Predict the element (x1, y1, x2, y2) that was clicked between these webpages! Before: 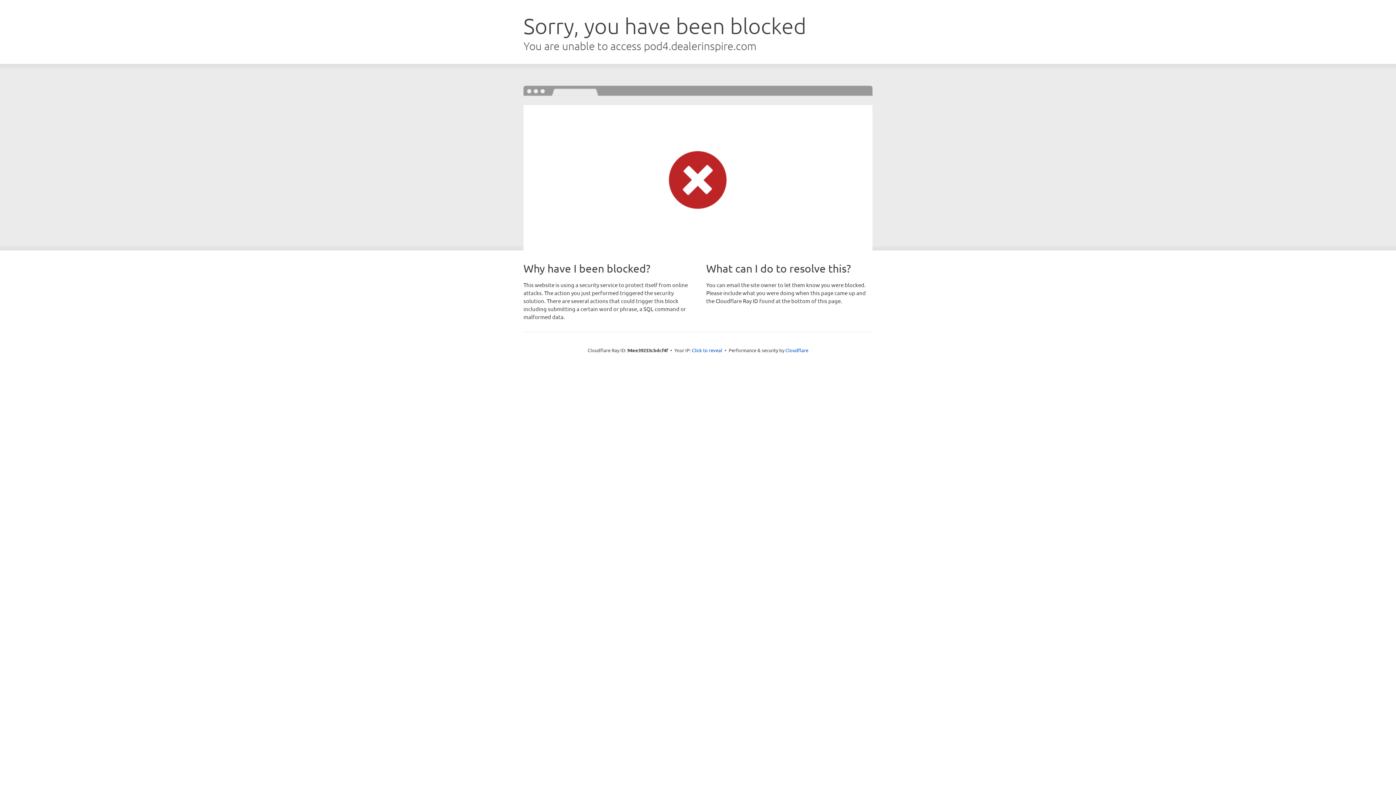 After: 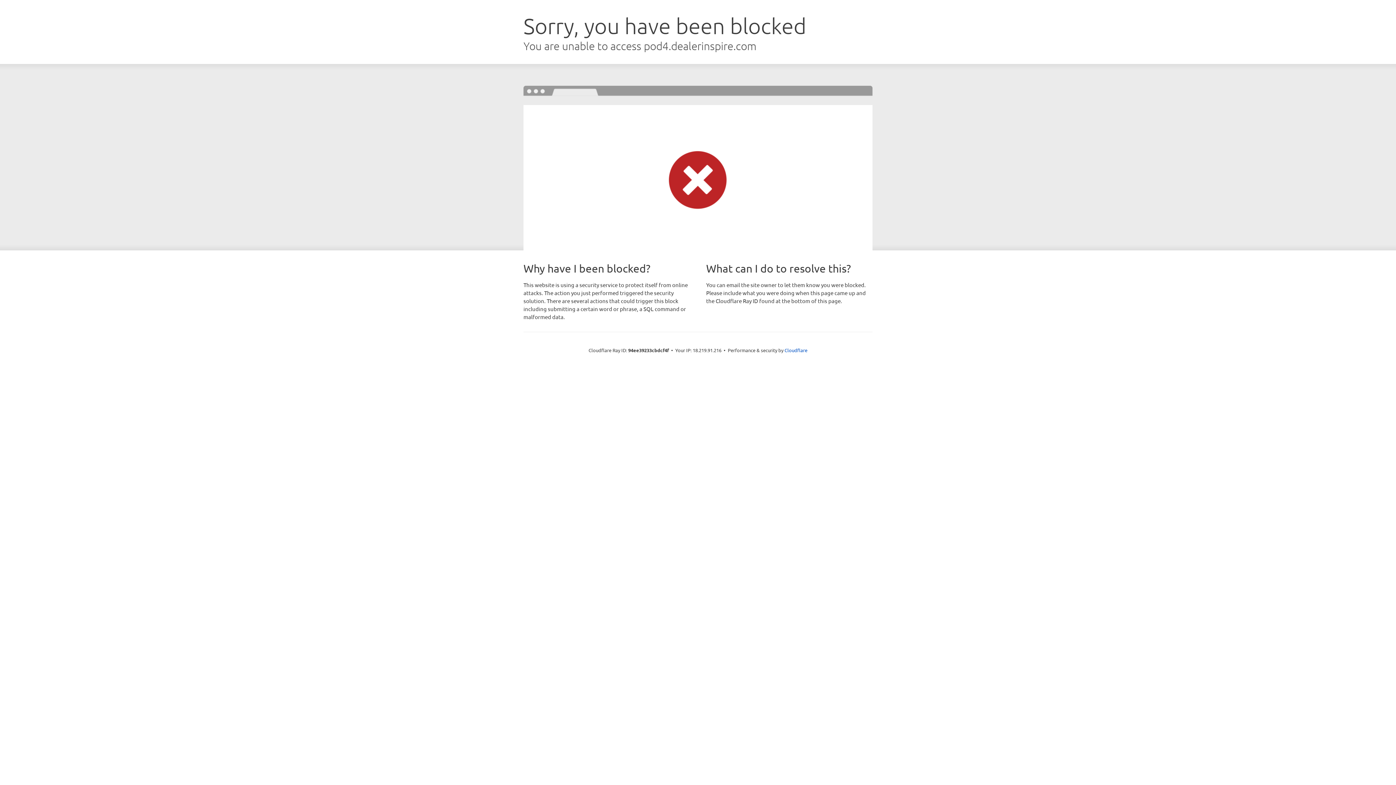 Action: label: Click to reveal bbox: (692, 346, 722, 353)